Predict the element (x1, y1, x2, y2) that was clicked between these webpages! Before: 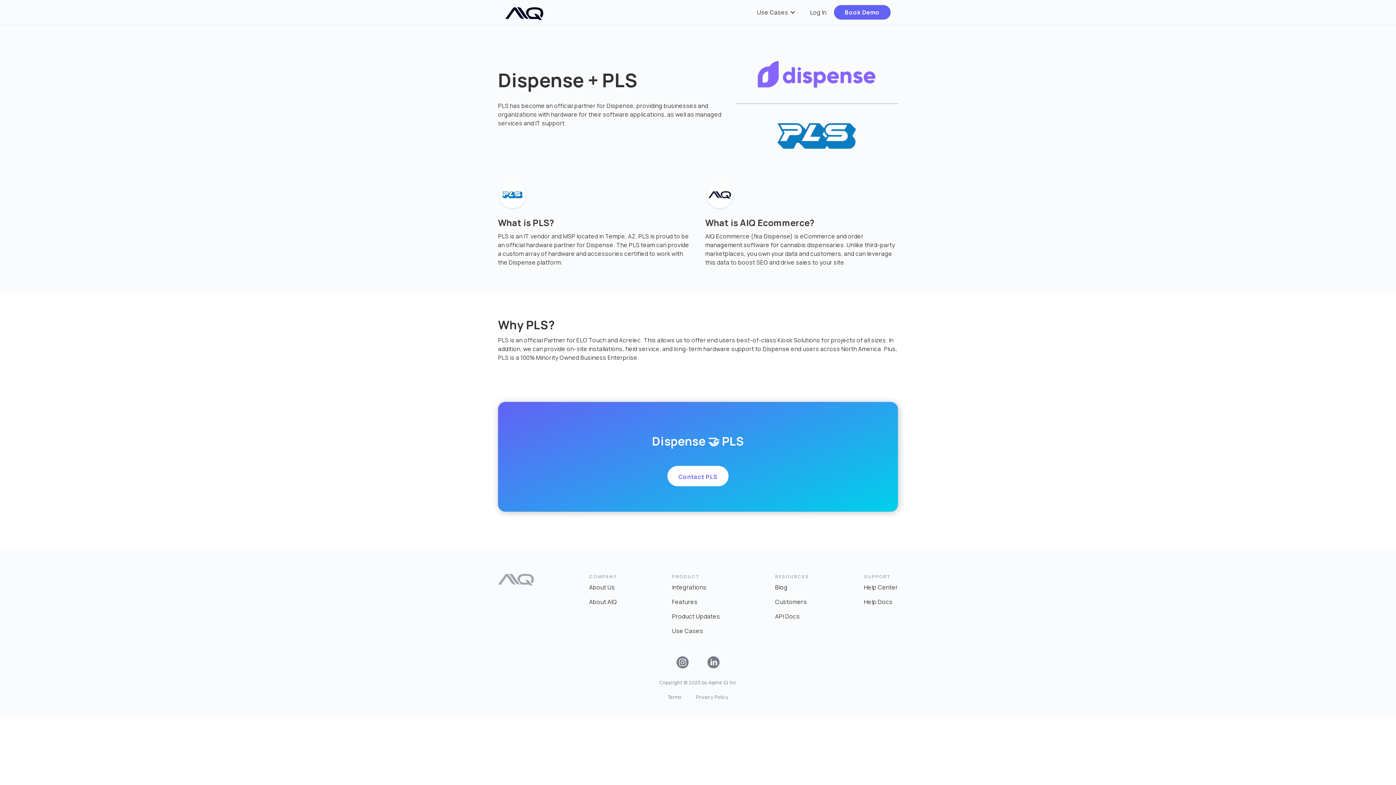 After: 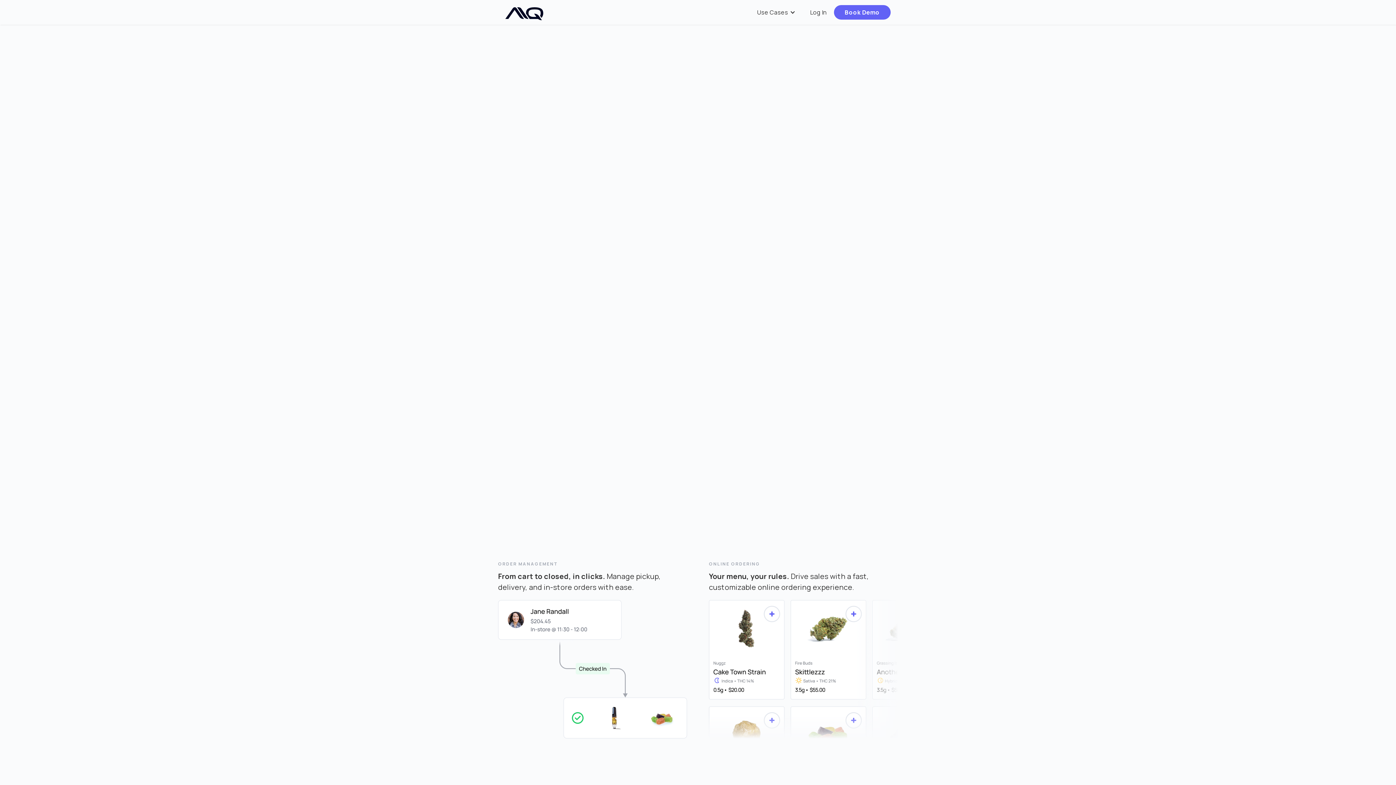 Action: bbox: (498, 570, 534, 591)